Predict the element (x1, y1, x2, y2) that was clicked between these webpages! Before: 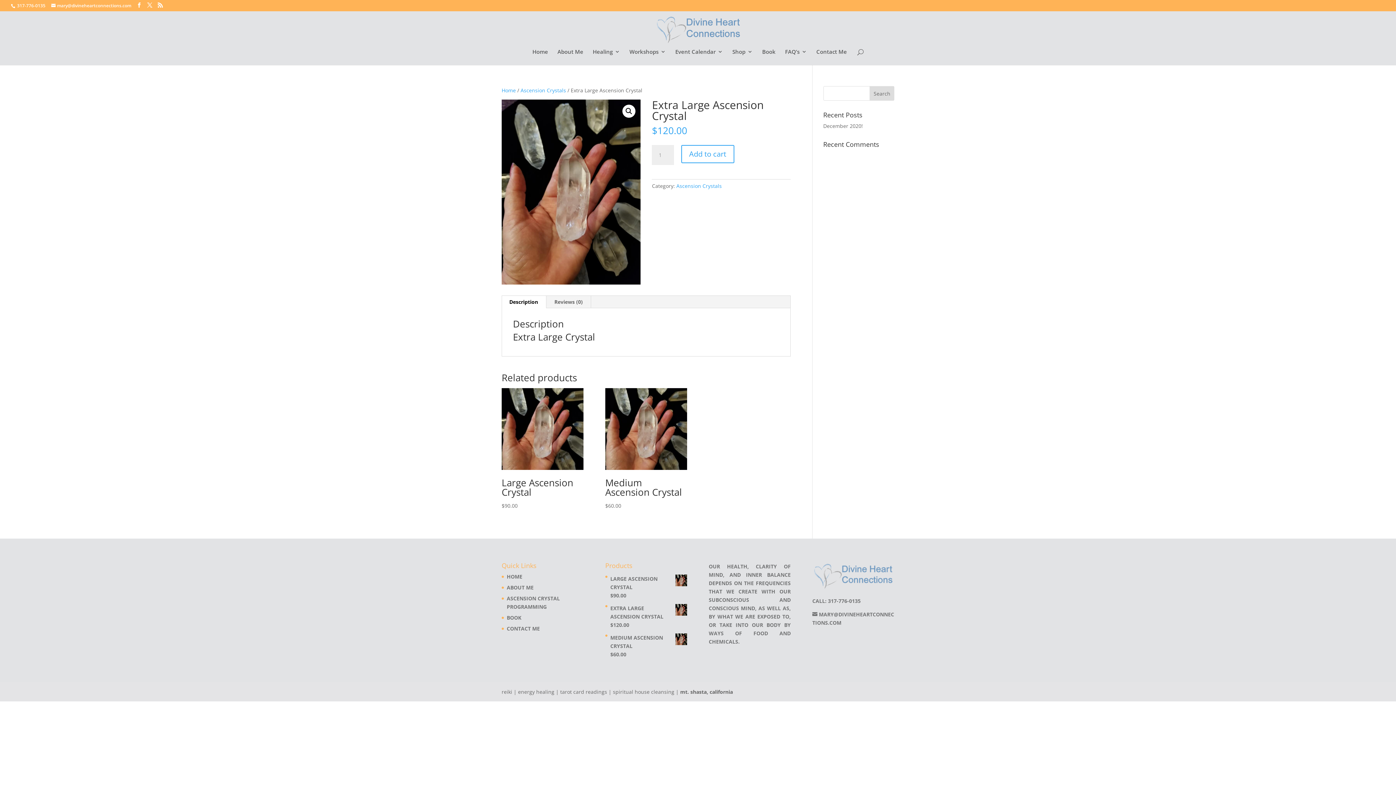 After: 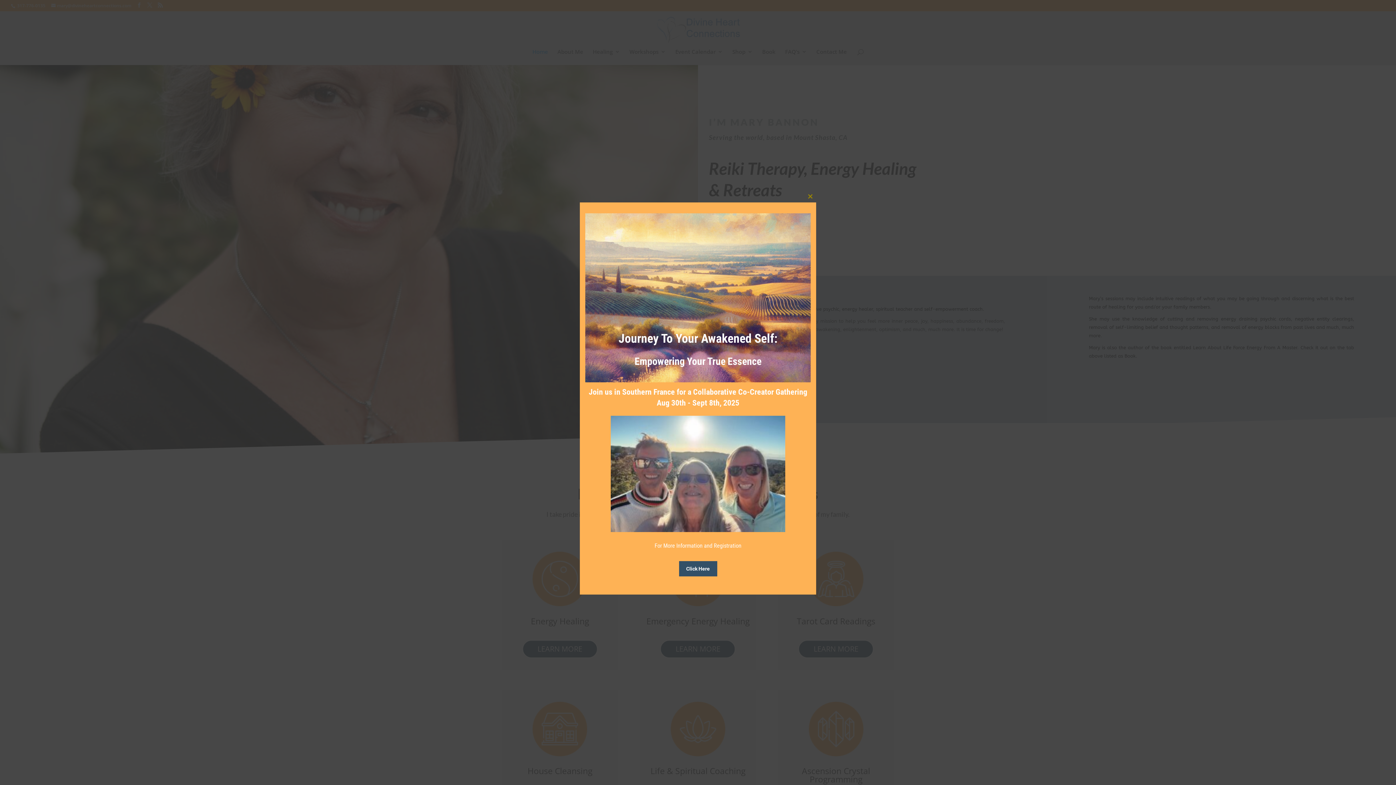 Action: label: Home bbox: (501, 86, 516, 93)